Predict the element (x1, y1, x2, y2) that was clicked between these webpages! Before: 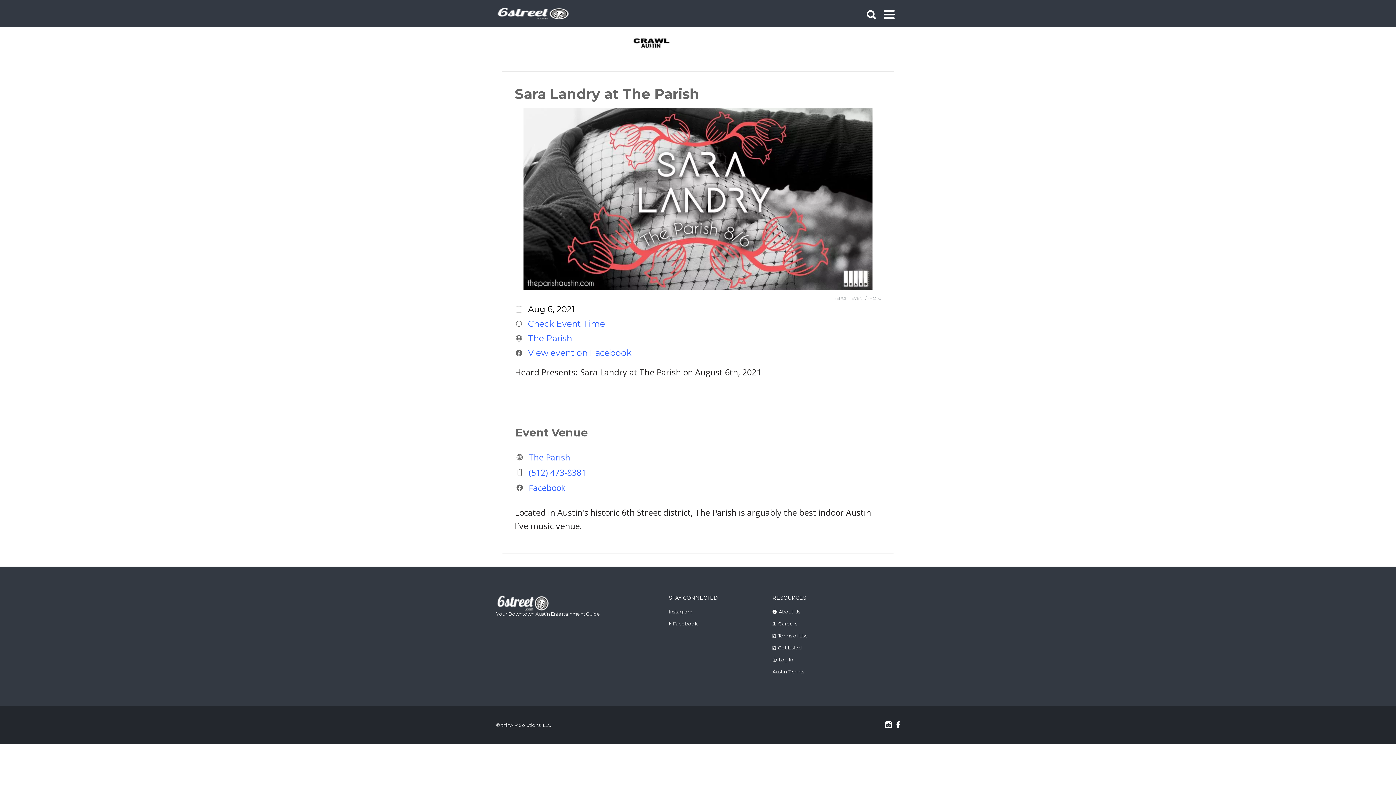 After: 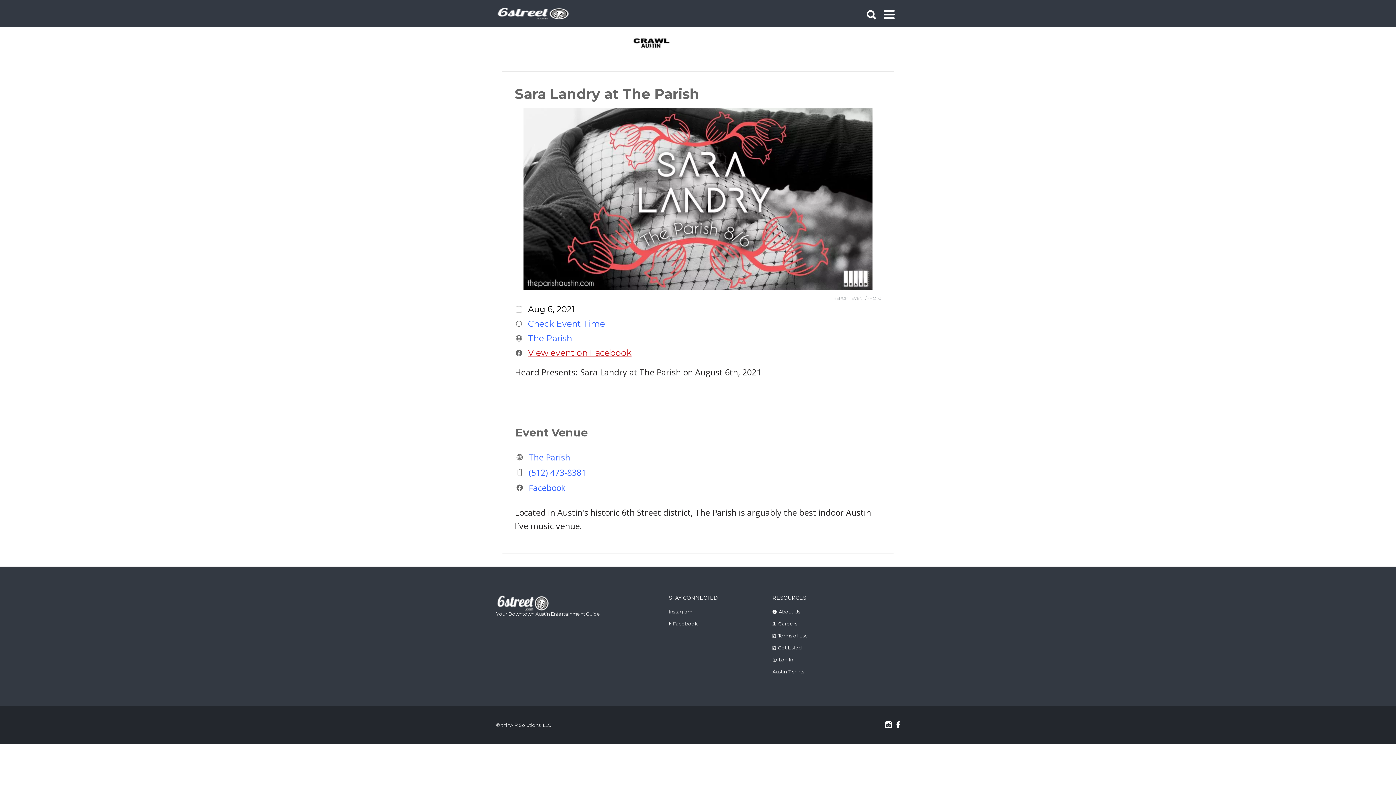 Action: bbox: (528, 347, 631, 358) label: View event on Facebook